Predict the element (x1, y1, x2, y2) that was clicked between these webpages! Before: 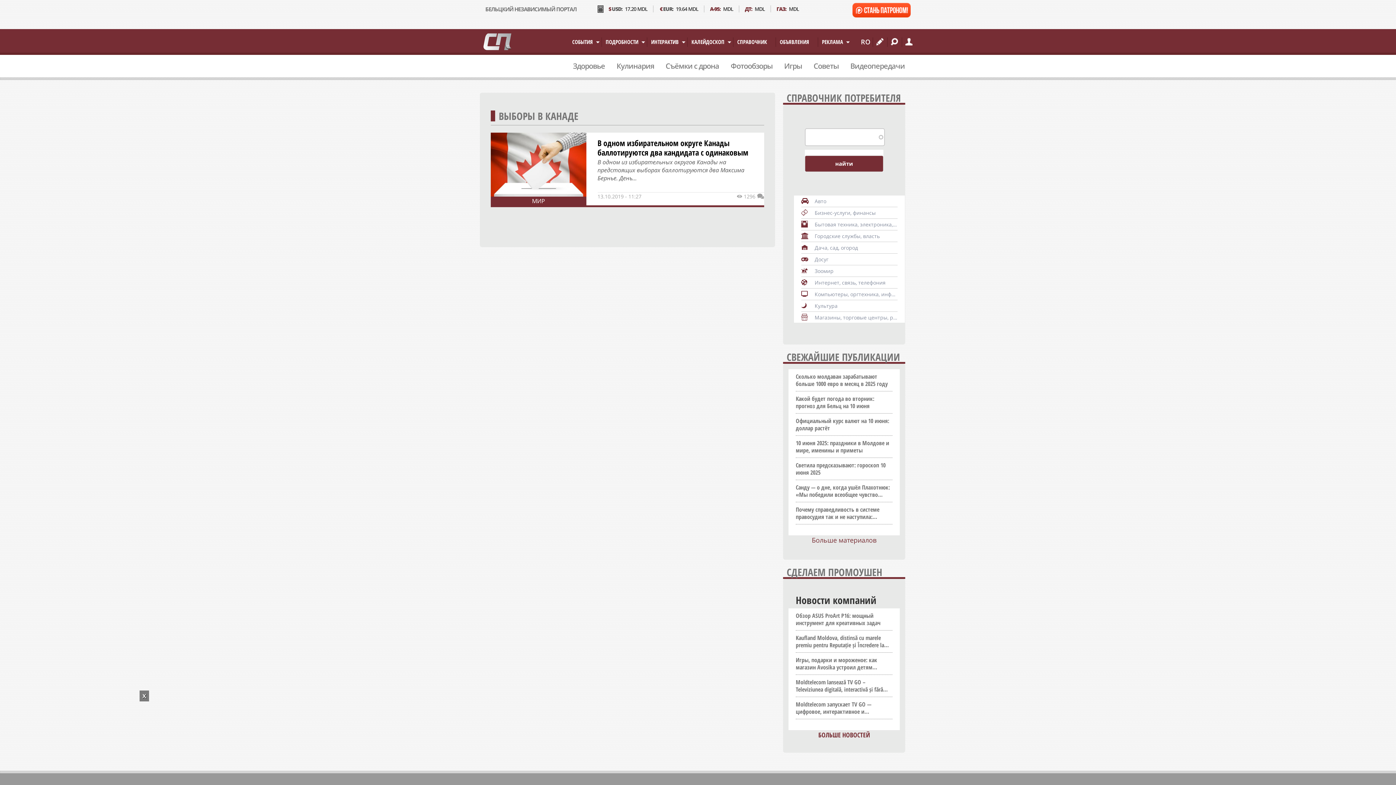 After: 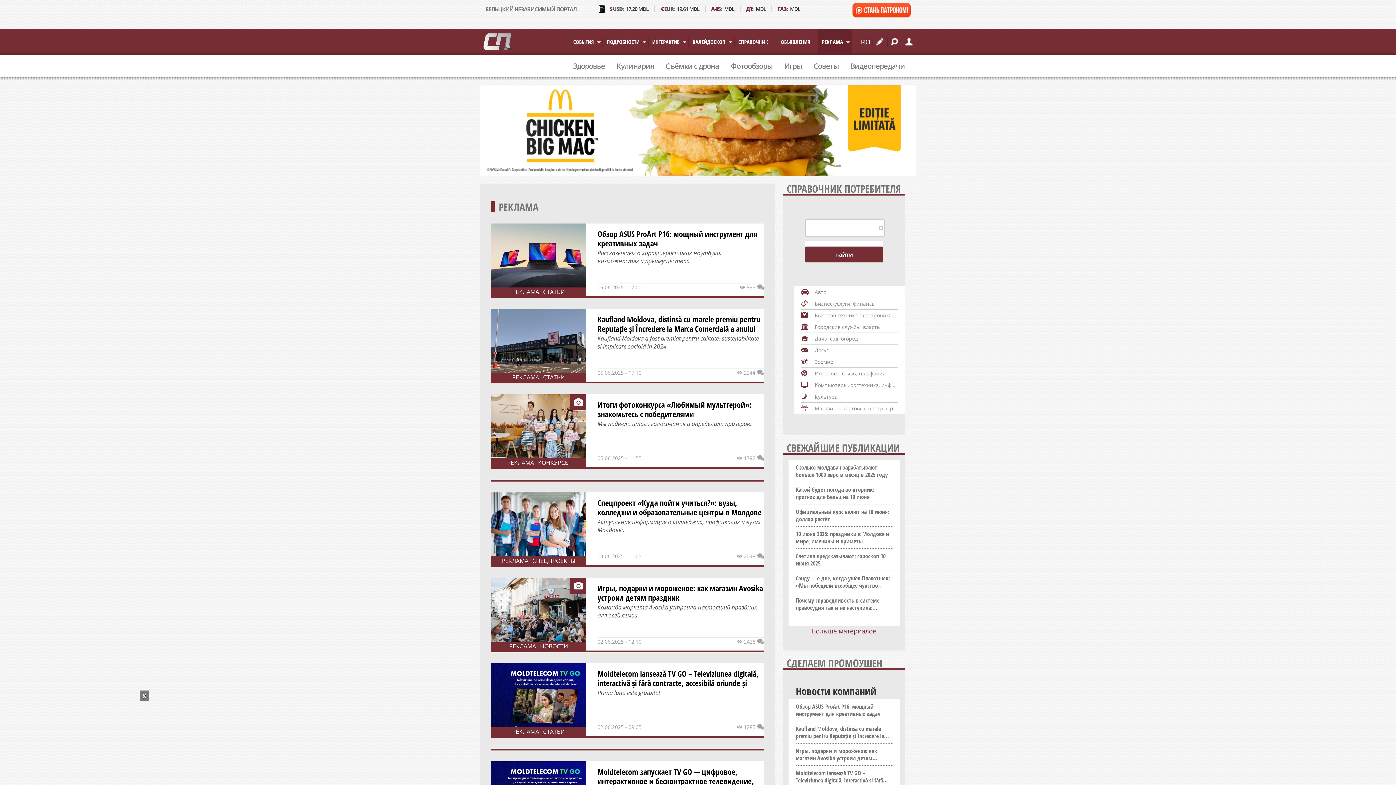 Action: label: РЕКЛАМА
» bbox: (818, 29, 852, 54)